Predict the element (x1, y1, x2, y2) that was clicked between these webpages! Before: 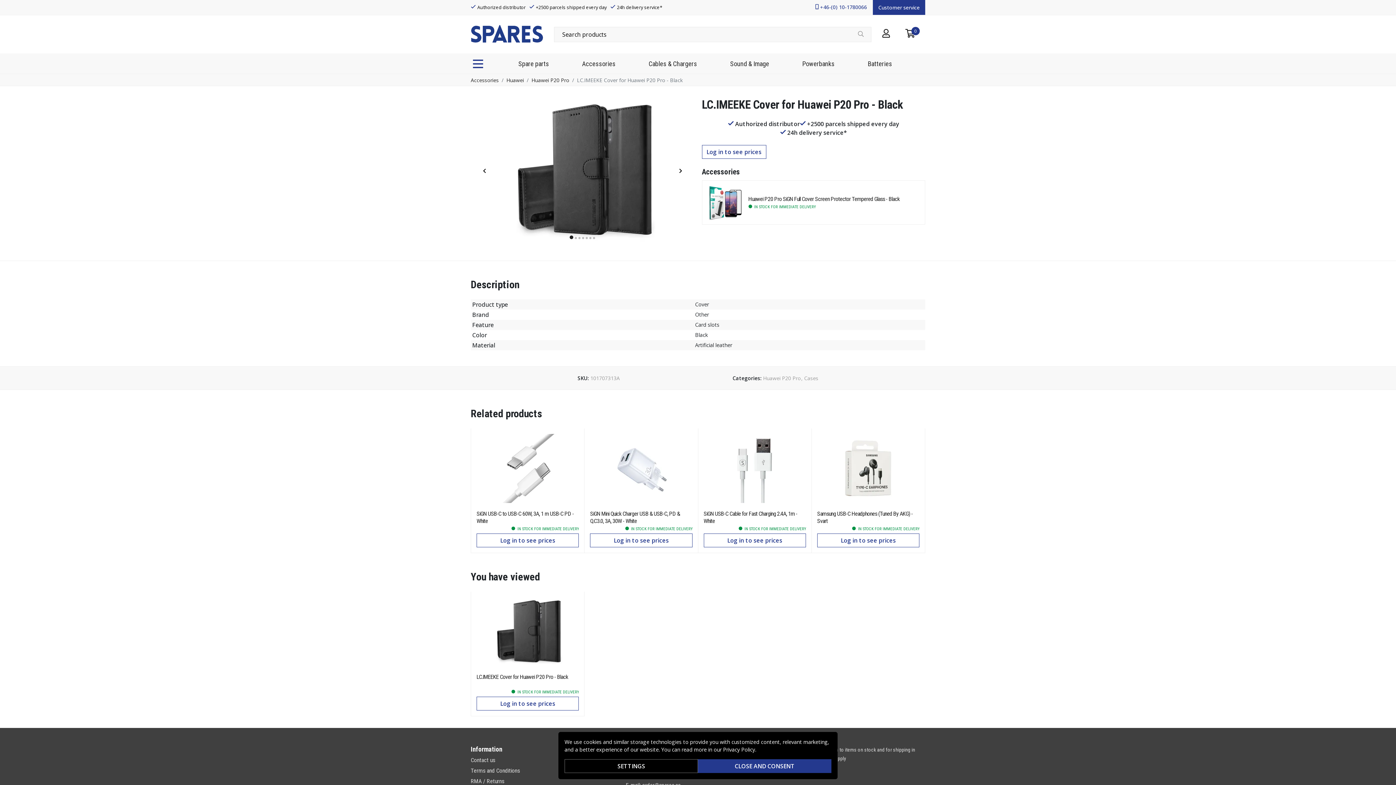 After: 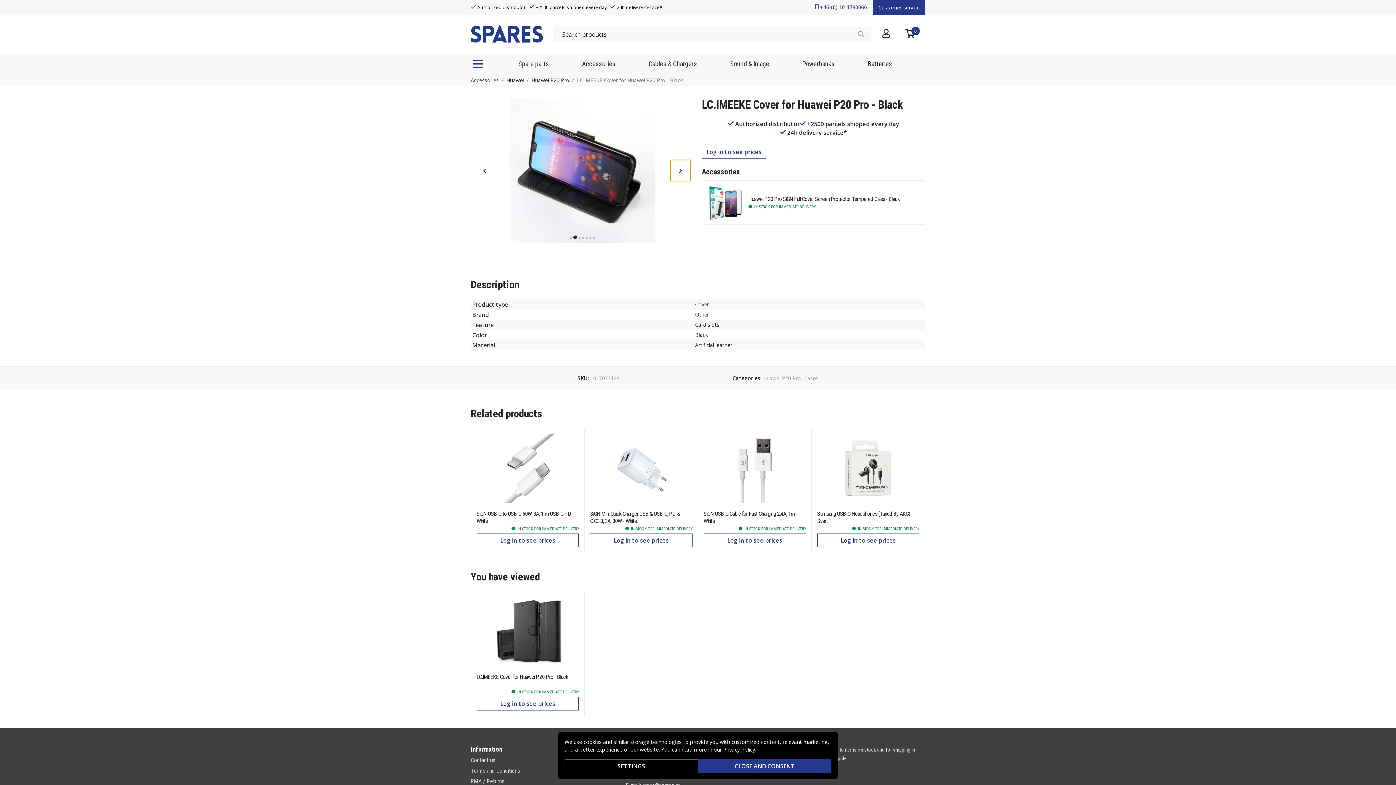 Action: bbox: (670, 160, 690, 181)